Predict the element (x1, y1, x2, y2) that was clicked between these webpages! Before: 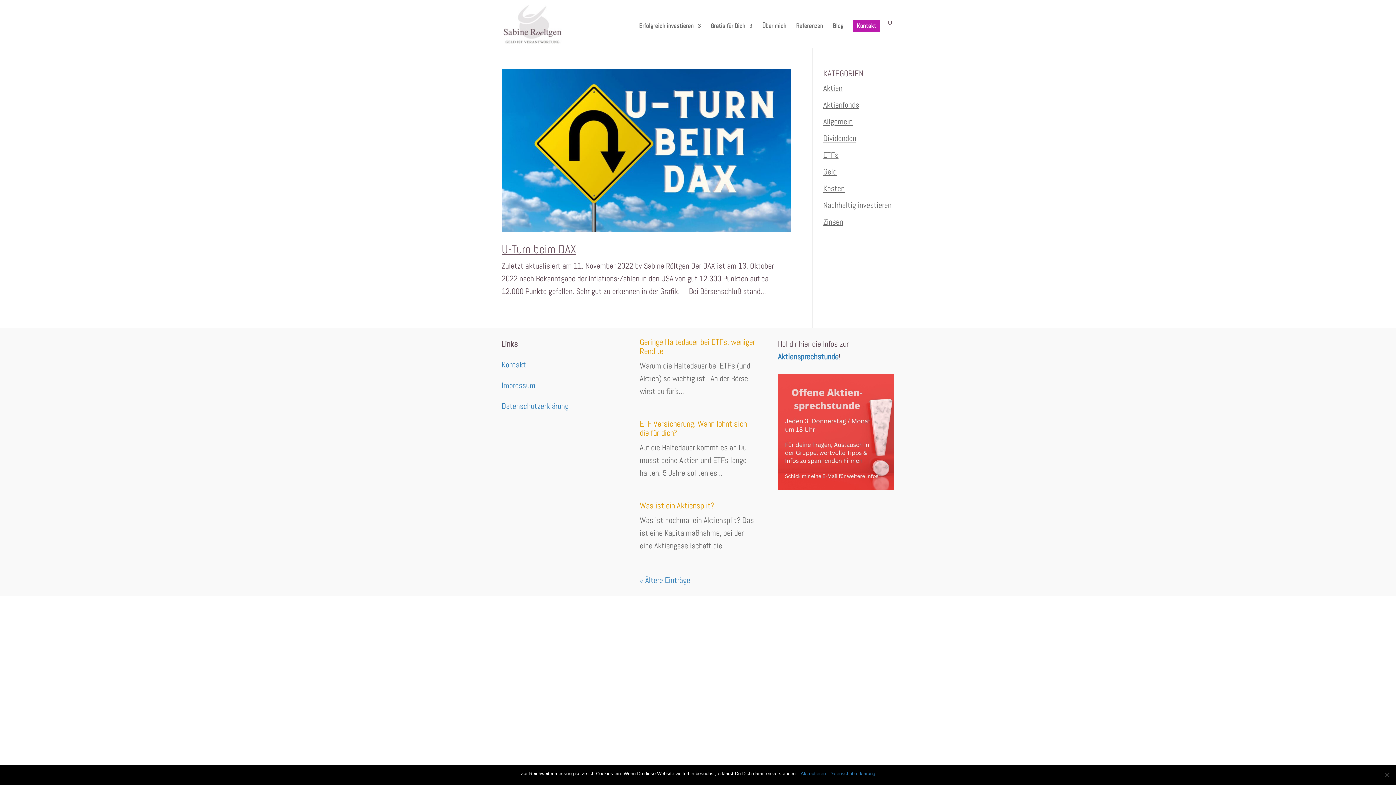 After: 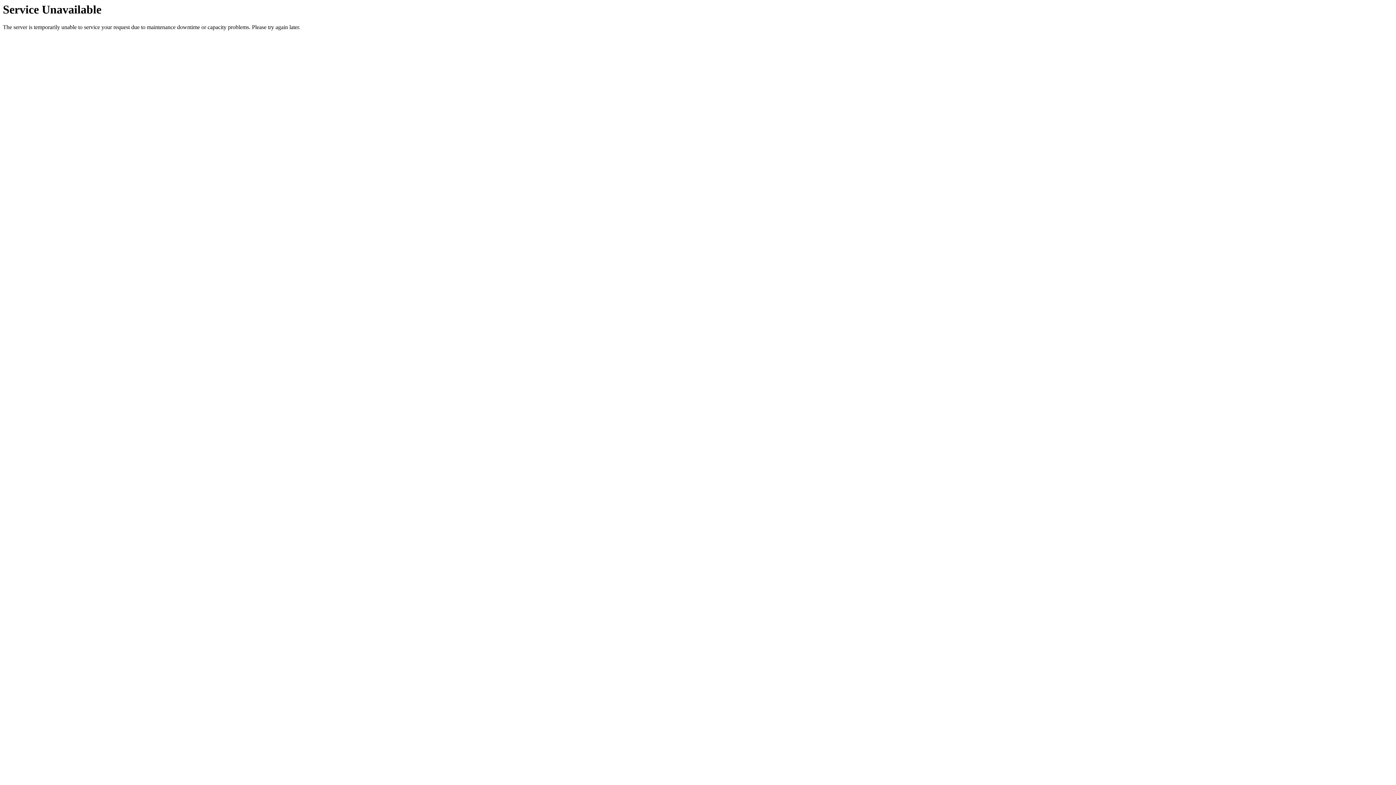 Action: bbox: (823, 216, 843, 226) label: Zinsen